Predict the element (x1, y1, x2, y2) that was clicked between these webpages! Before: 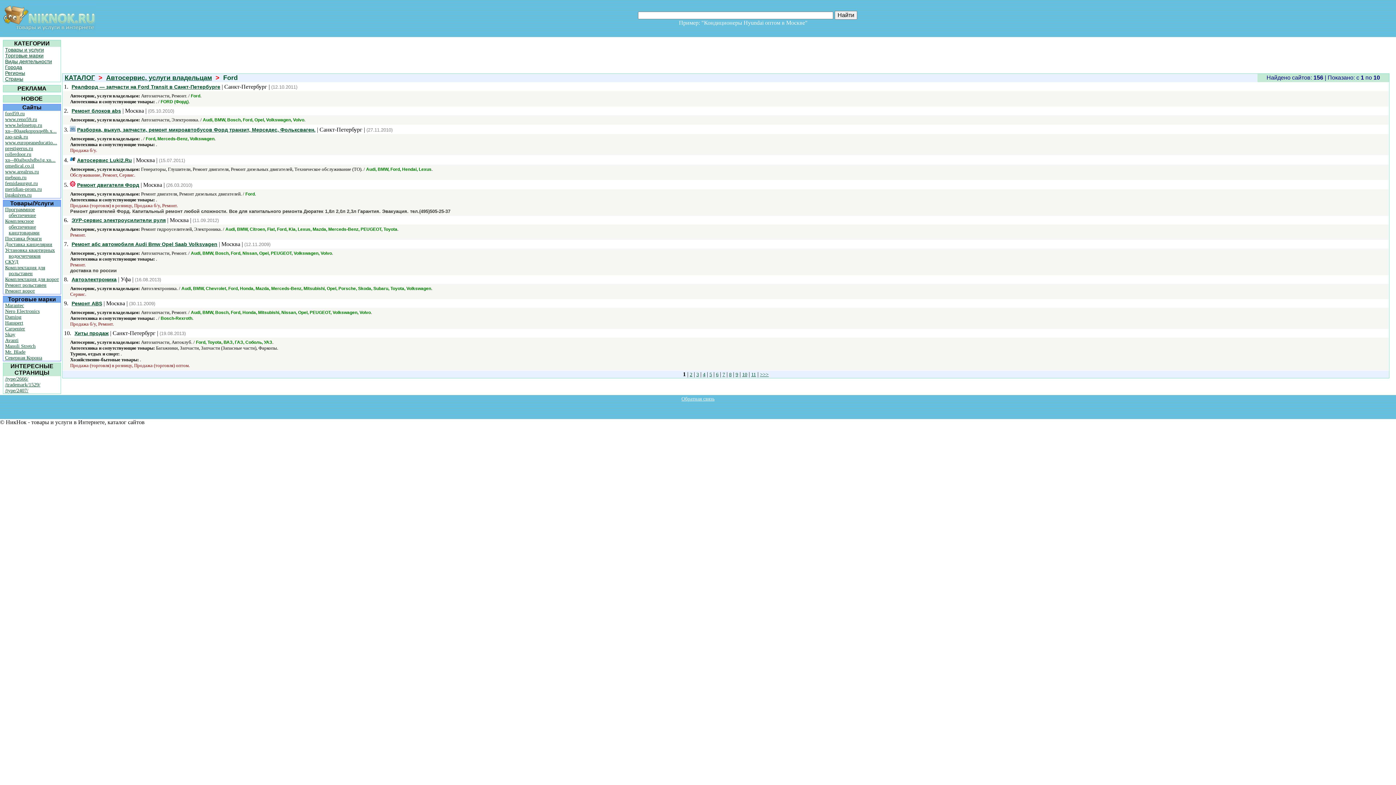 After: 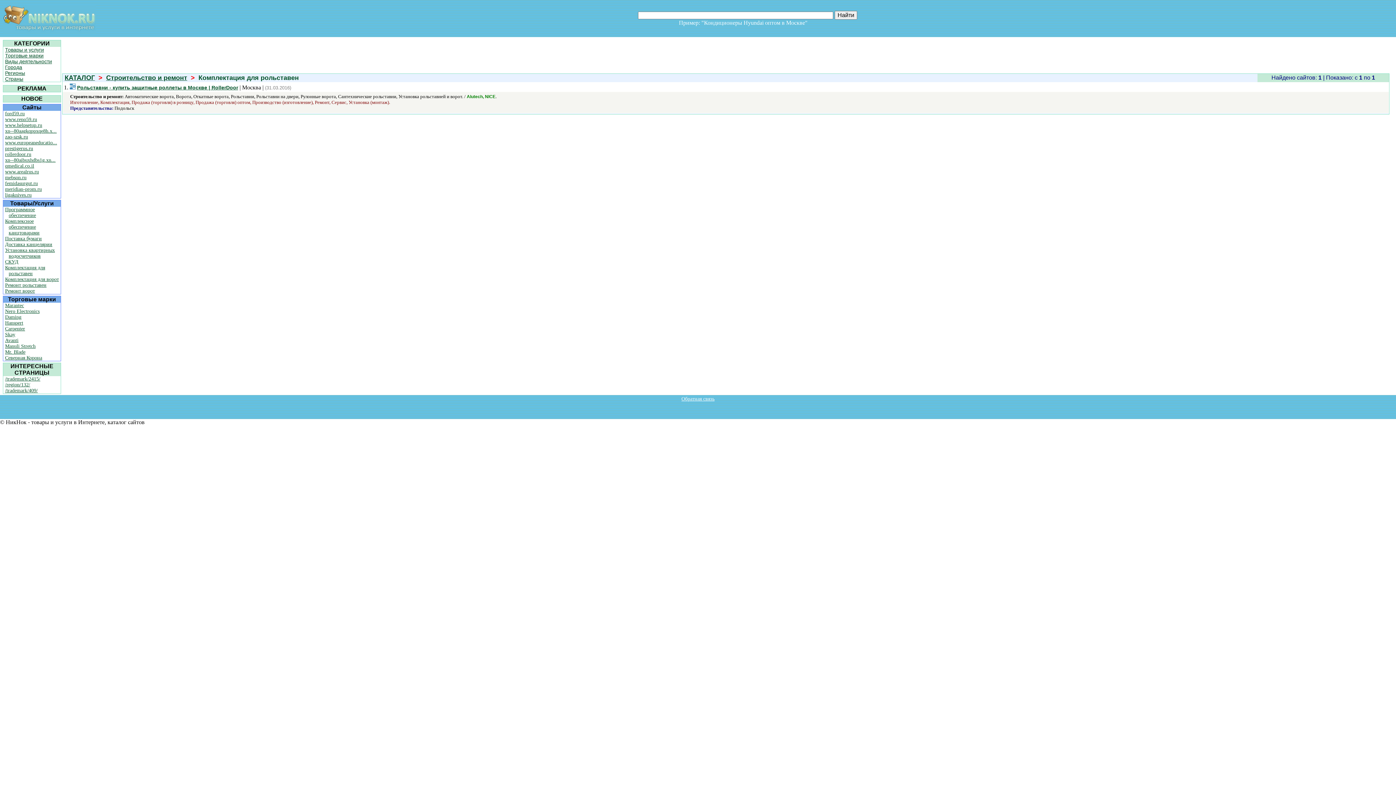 Action: label: Комплектация для рольставен bbox: (5, 265, 45, 276)